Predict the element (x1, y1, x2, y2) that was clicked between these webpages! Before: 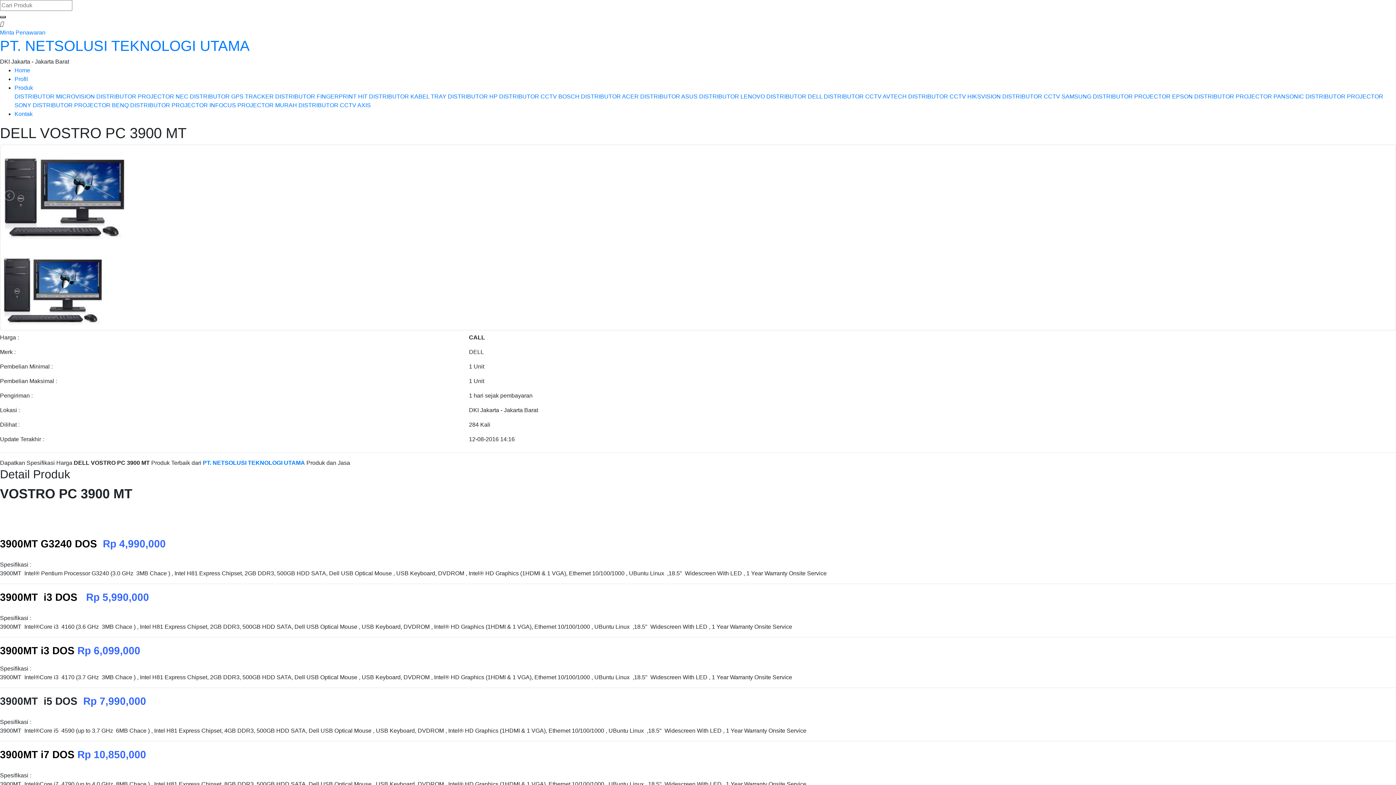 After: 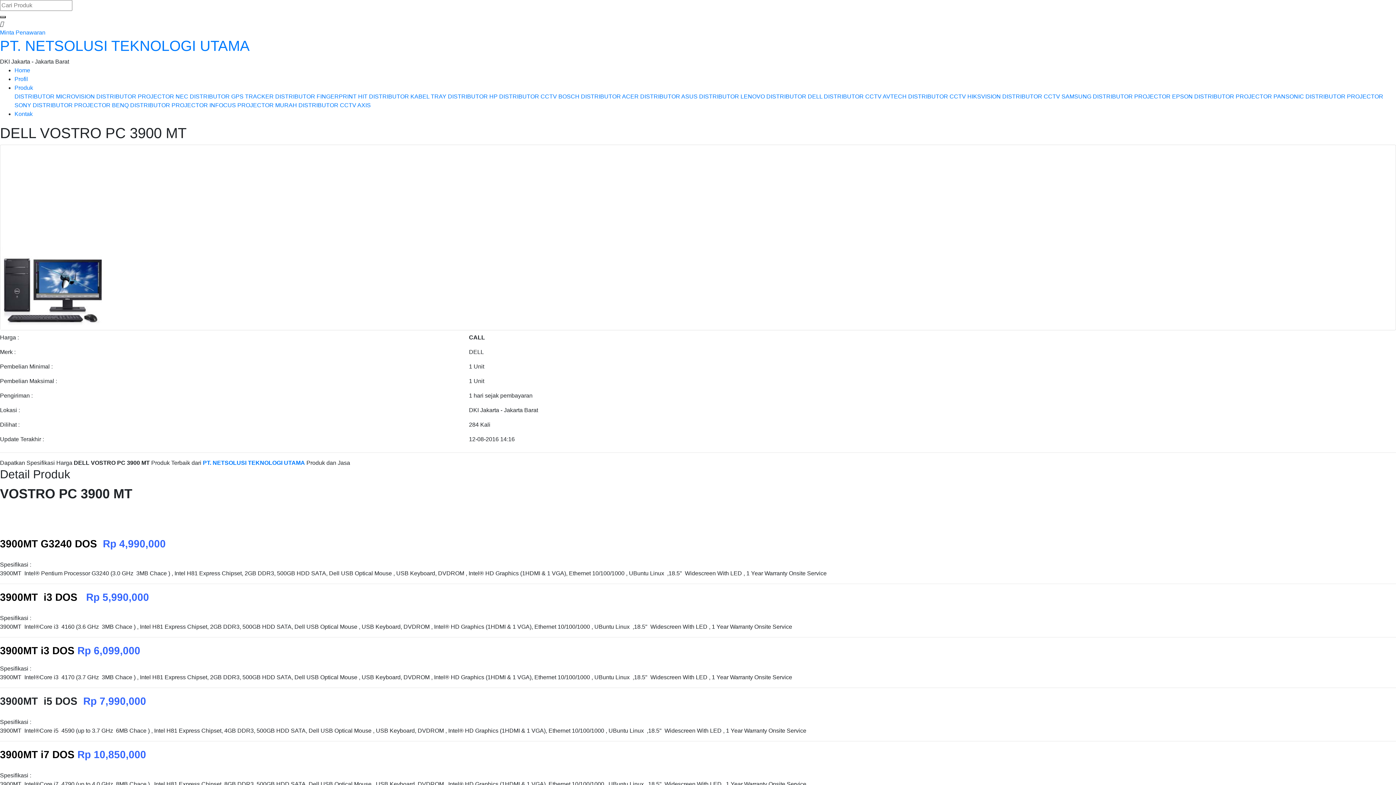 Action: bbox: (4, 189, 15, 201)